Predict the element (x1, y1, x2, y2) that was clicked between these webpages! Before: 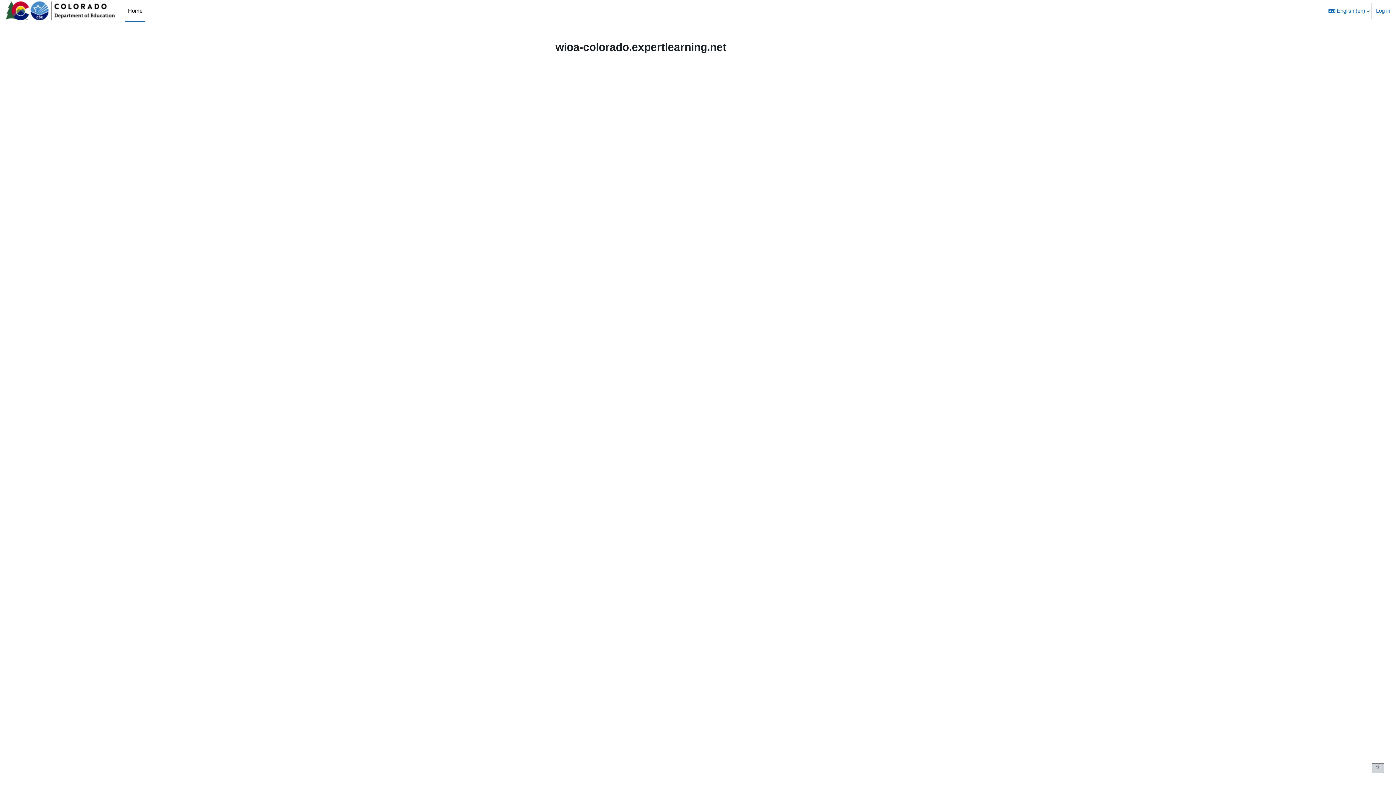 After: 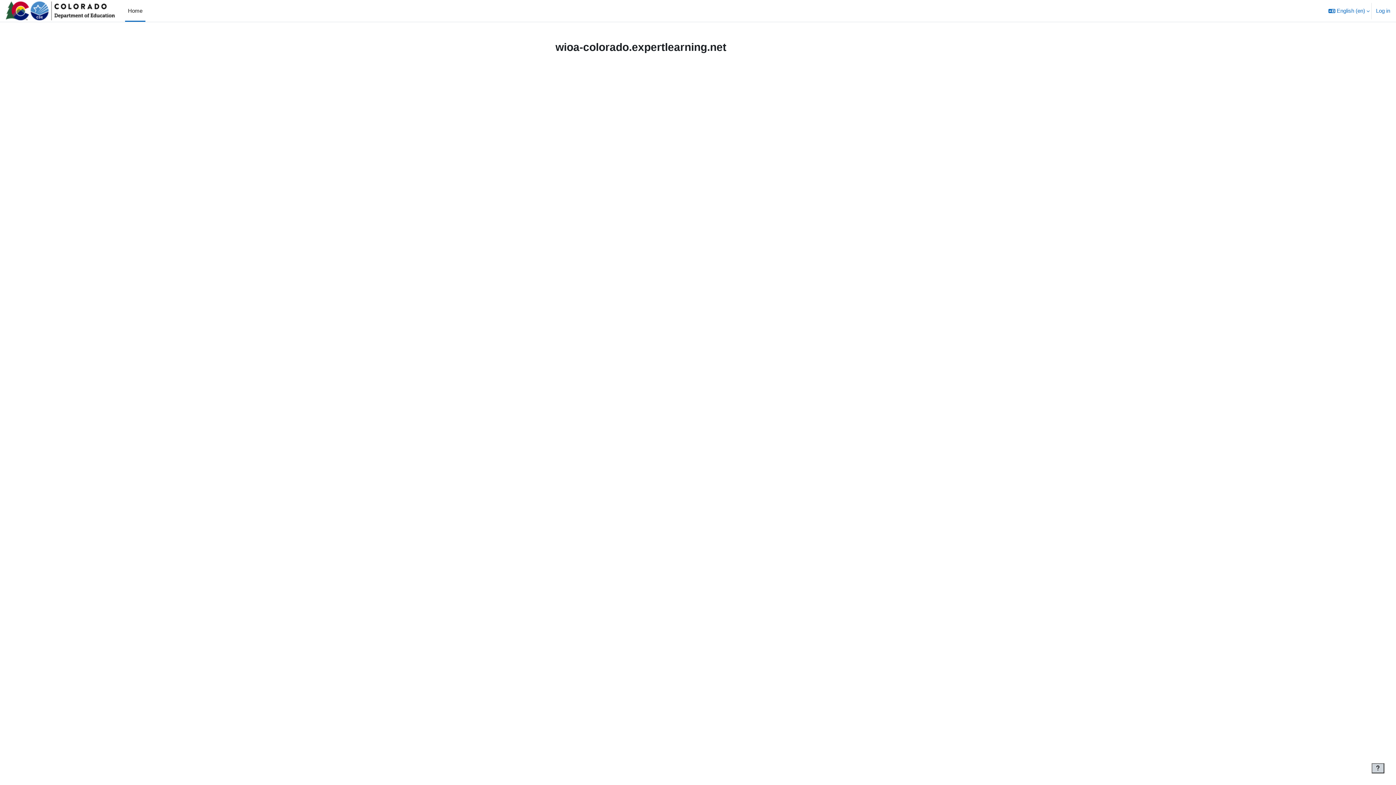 Action: bbox: (125, 0, 145, 21) label: Home